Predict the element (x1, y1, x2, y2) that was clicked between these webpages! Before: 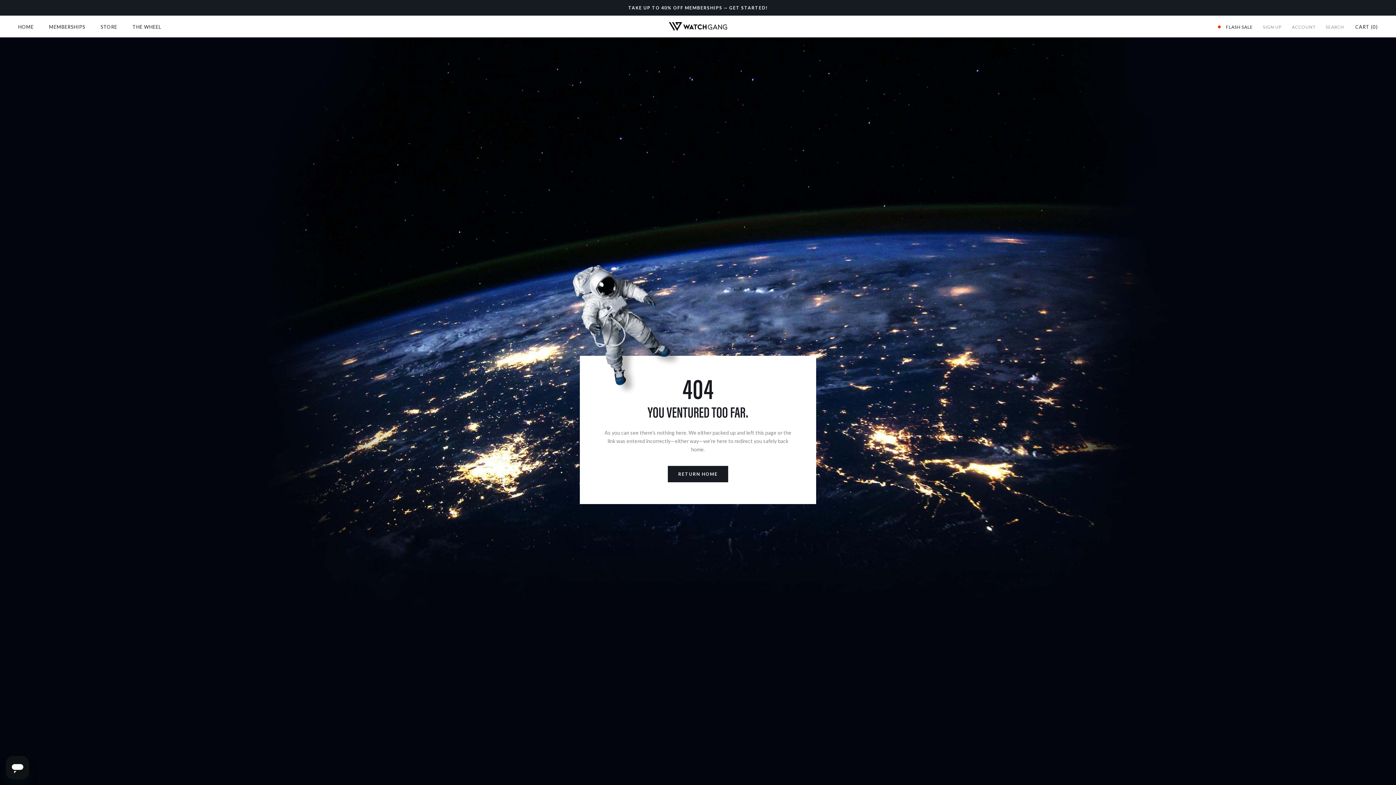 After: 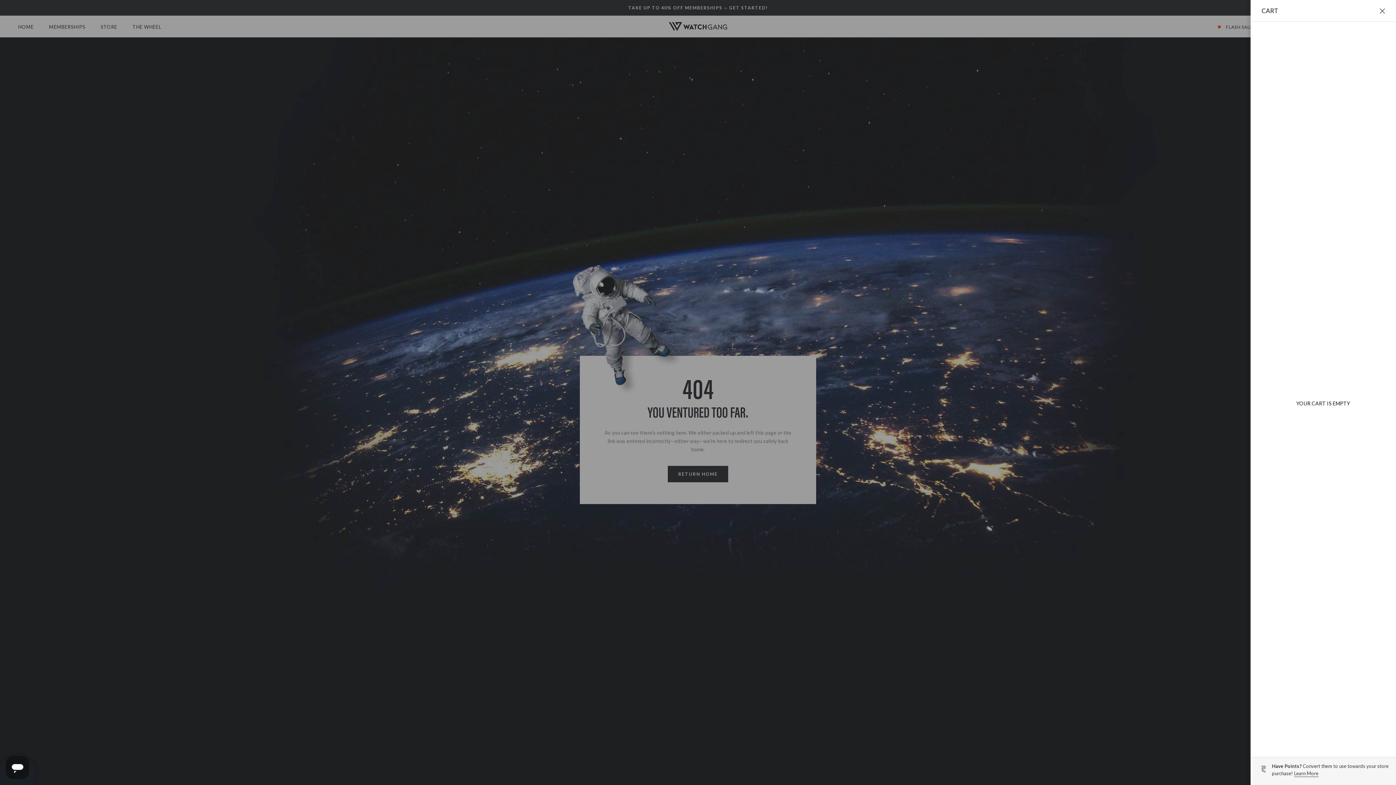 Action: bbox: (1355, 23, 1378, 29) label: Open cart